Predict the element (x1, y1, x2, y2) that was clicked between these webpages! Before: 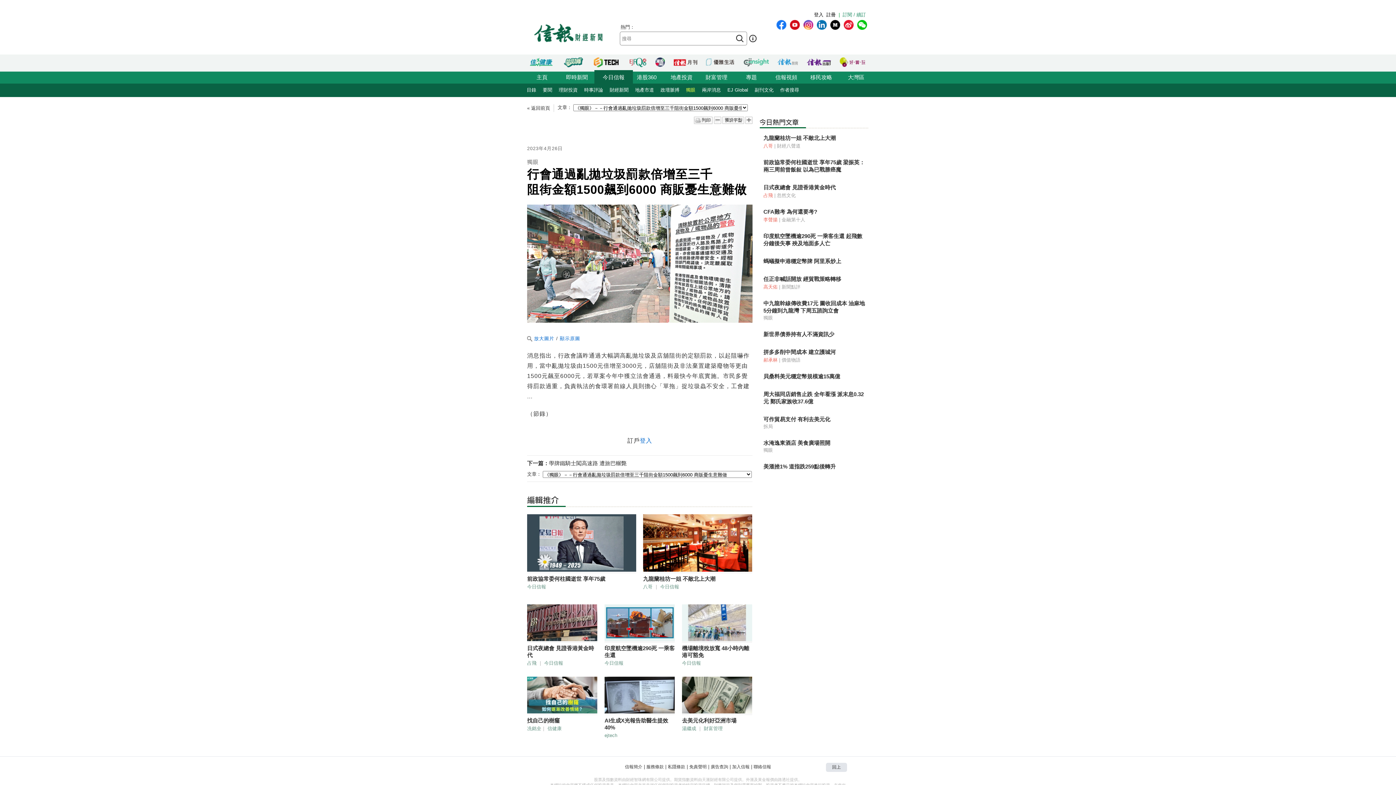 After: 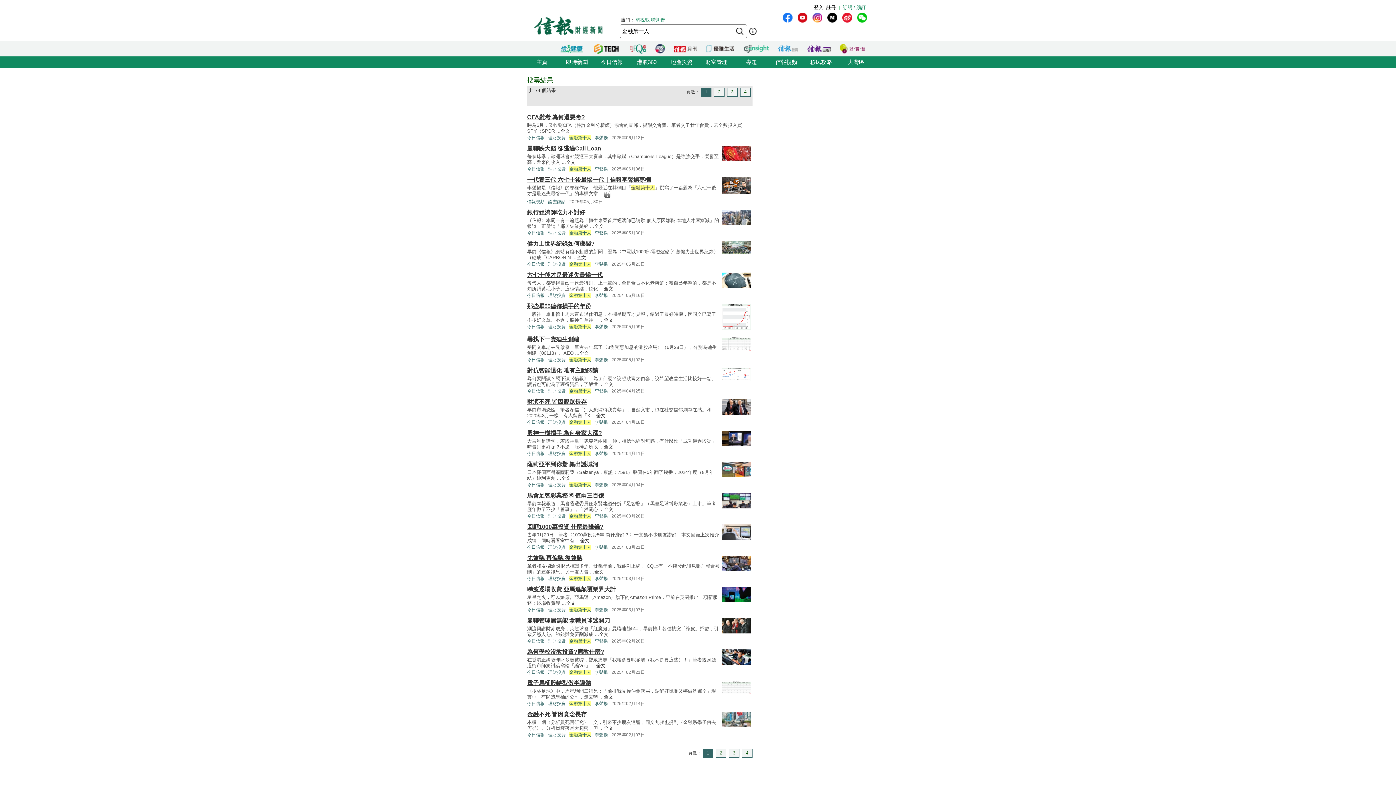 Action: bbox: (781, 217, 805, 222) label: 金融第十人